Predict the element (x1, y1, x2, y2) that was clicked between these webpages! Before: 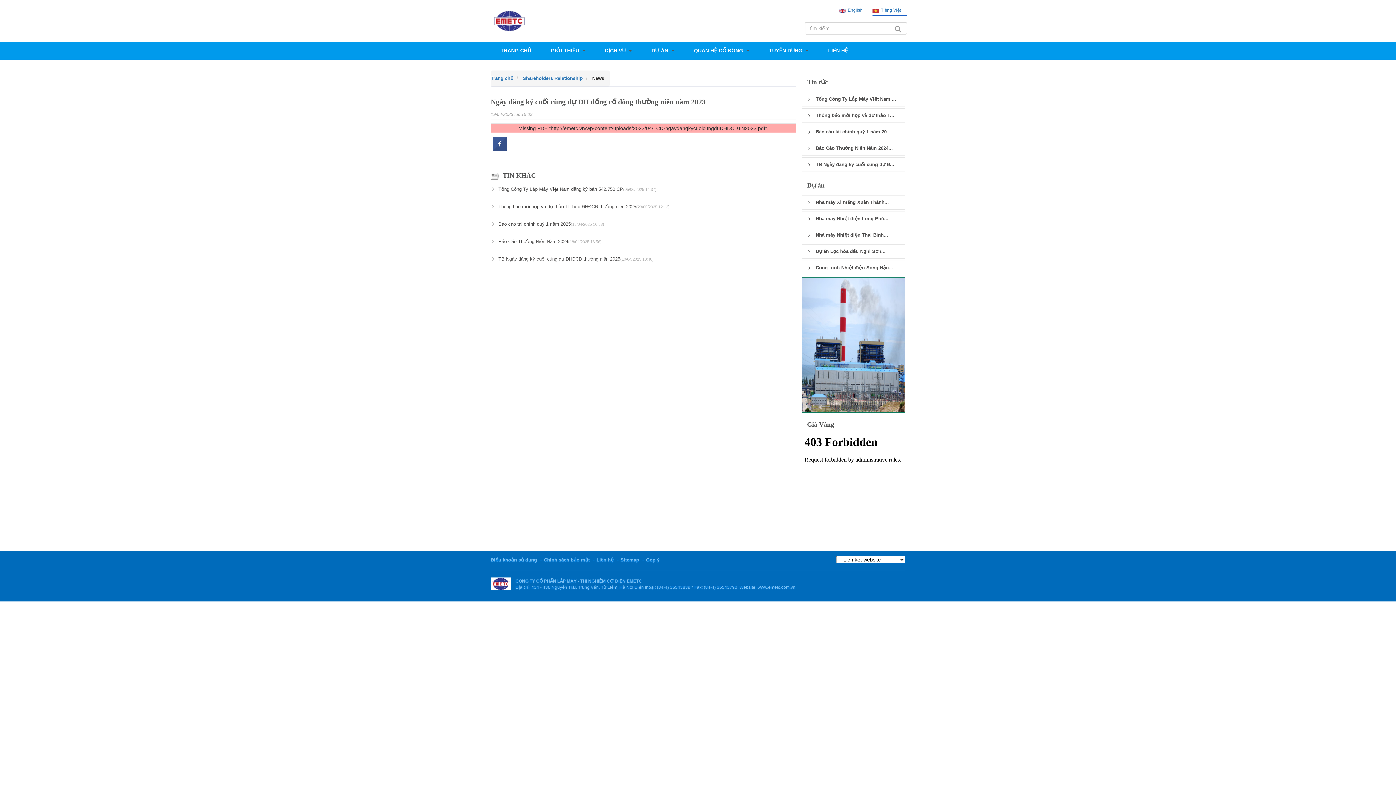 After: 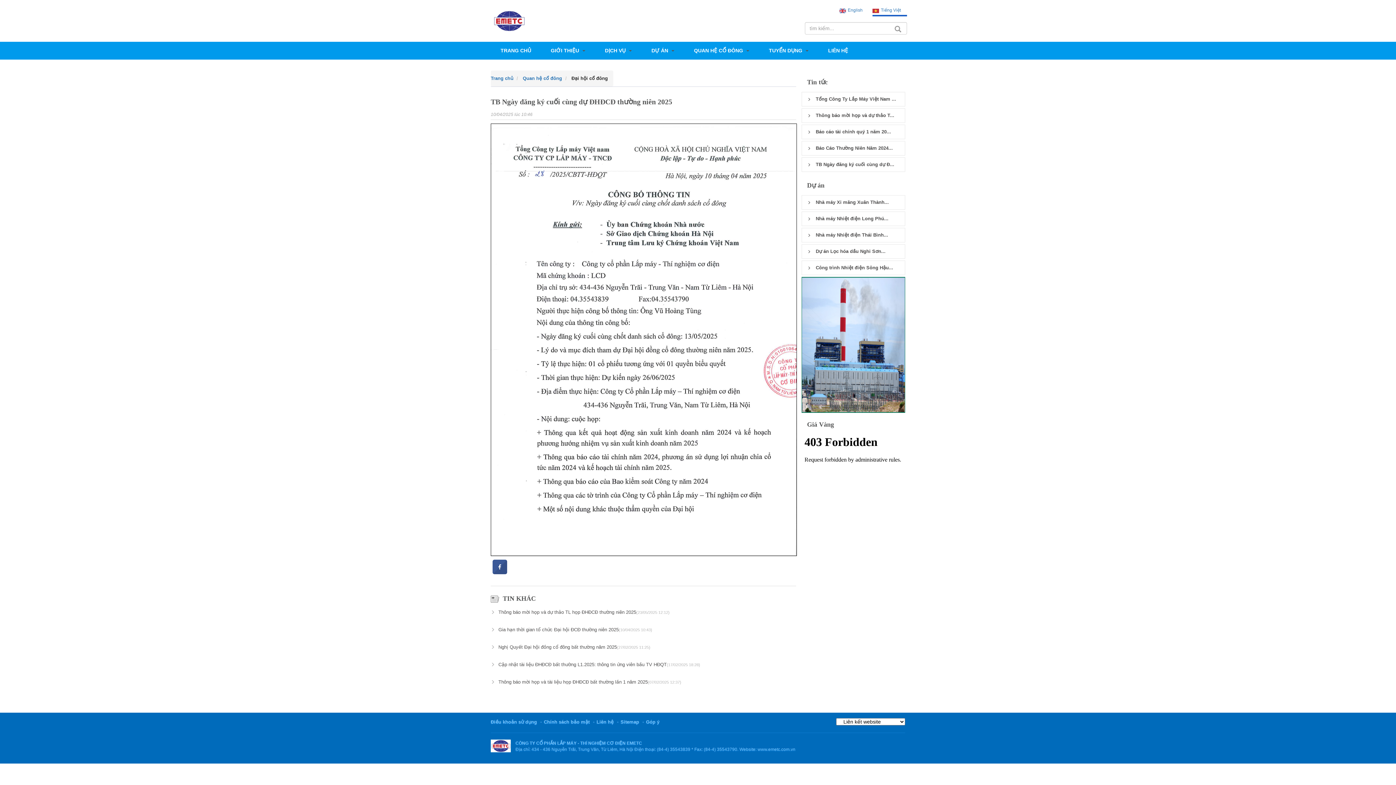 Action: label: TB Ngày đăng ký cuối cùng dự ĐHĐCĐ thường niên 2025(10/04/2025 10:46) bbox: (490, 250, 796, 268)